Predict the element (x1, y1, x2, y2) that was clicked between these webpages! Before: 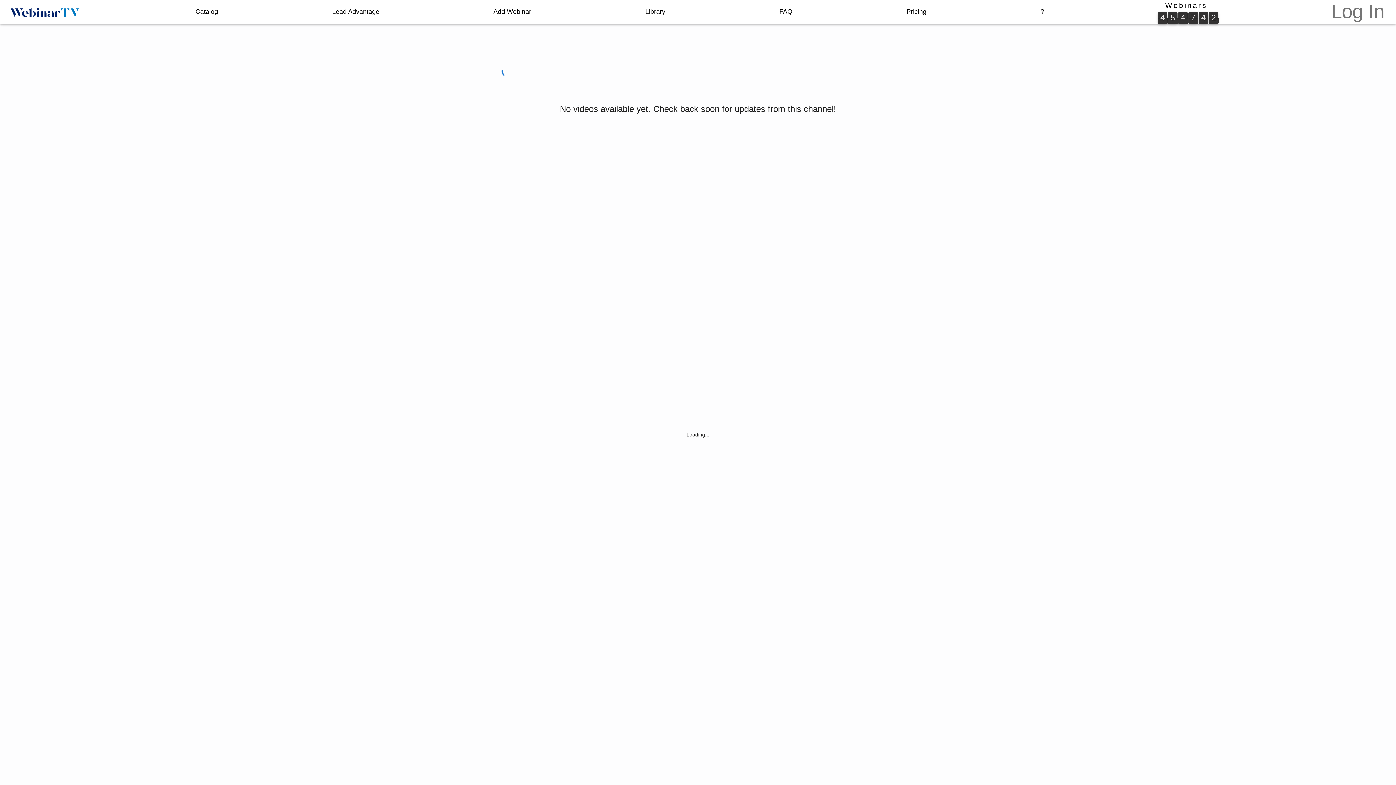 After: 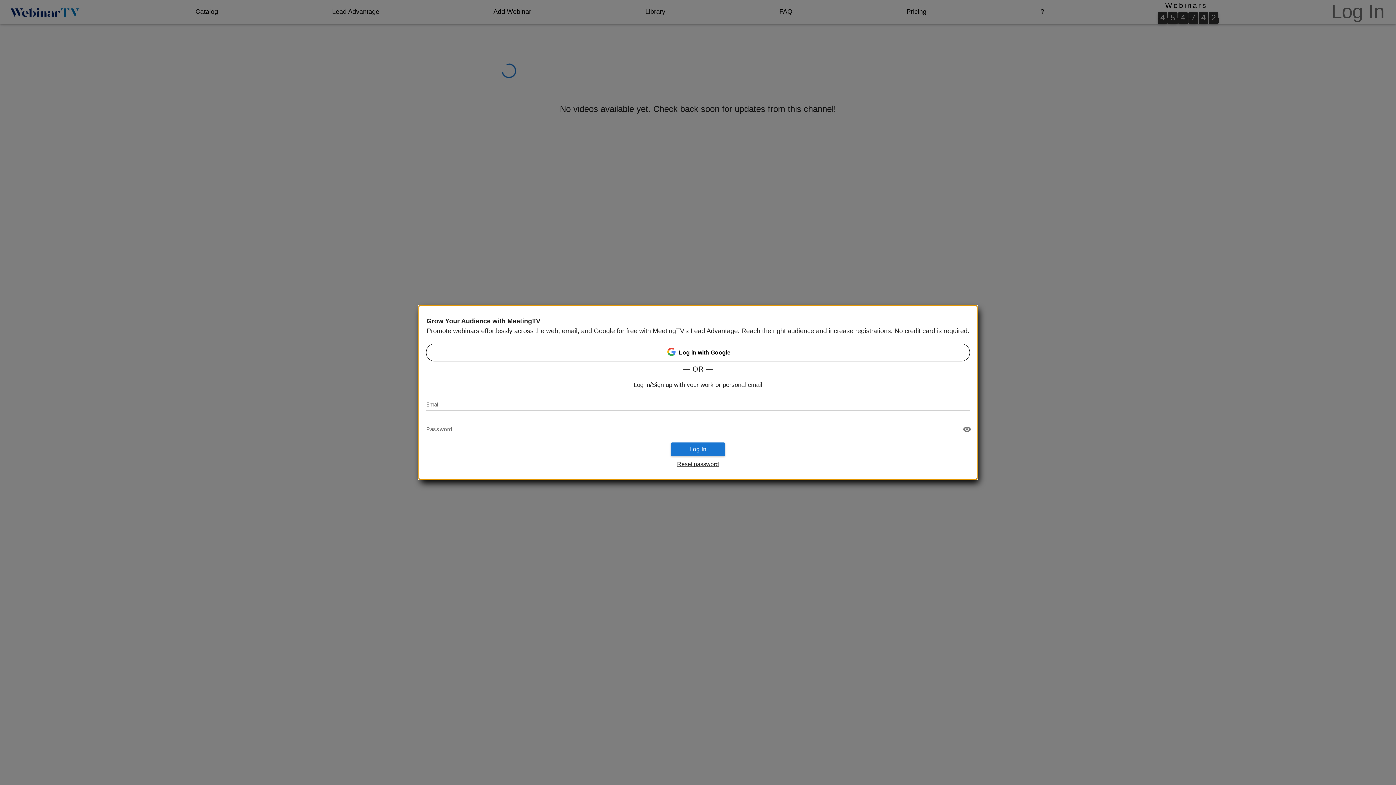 Action: label: Log In bbox: (1328, -2, 1387, 25)